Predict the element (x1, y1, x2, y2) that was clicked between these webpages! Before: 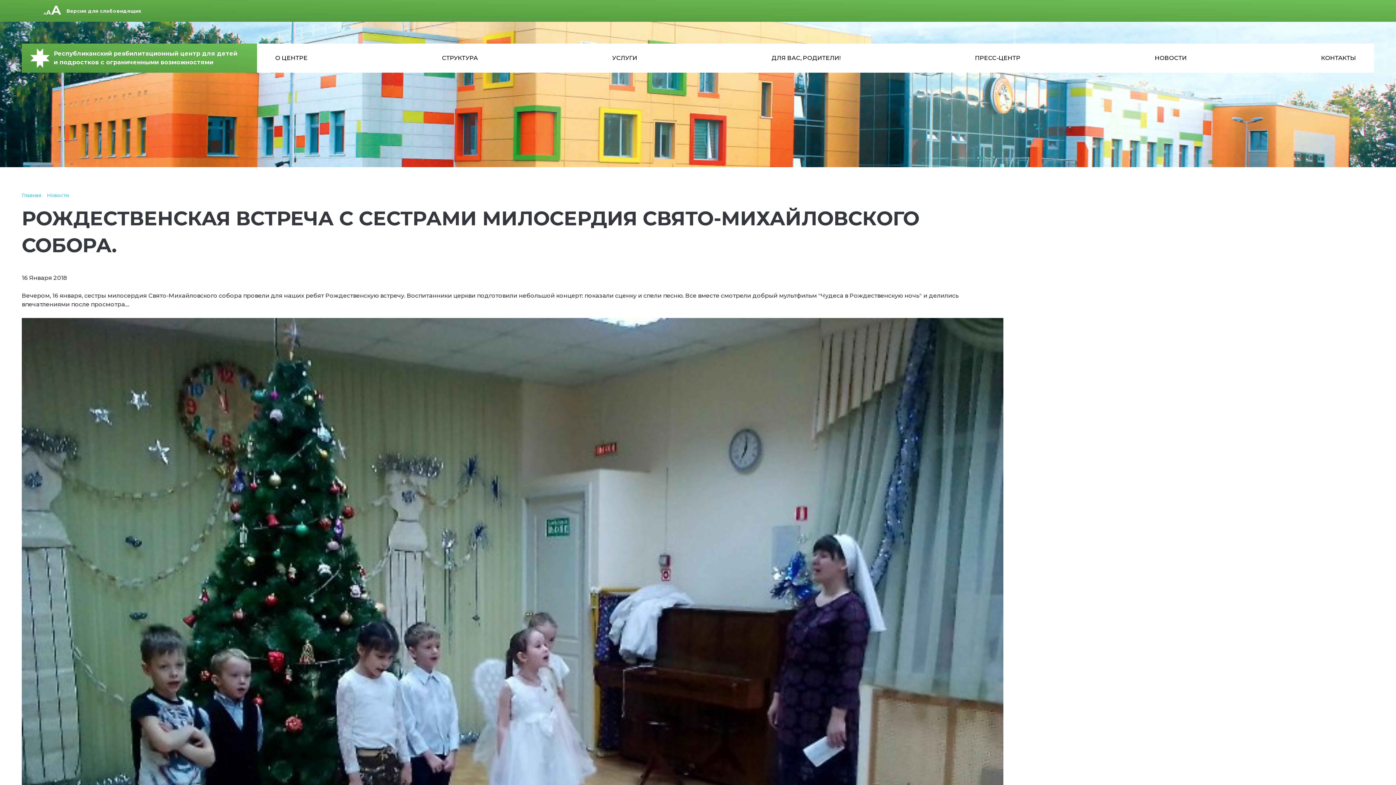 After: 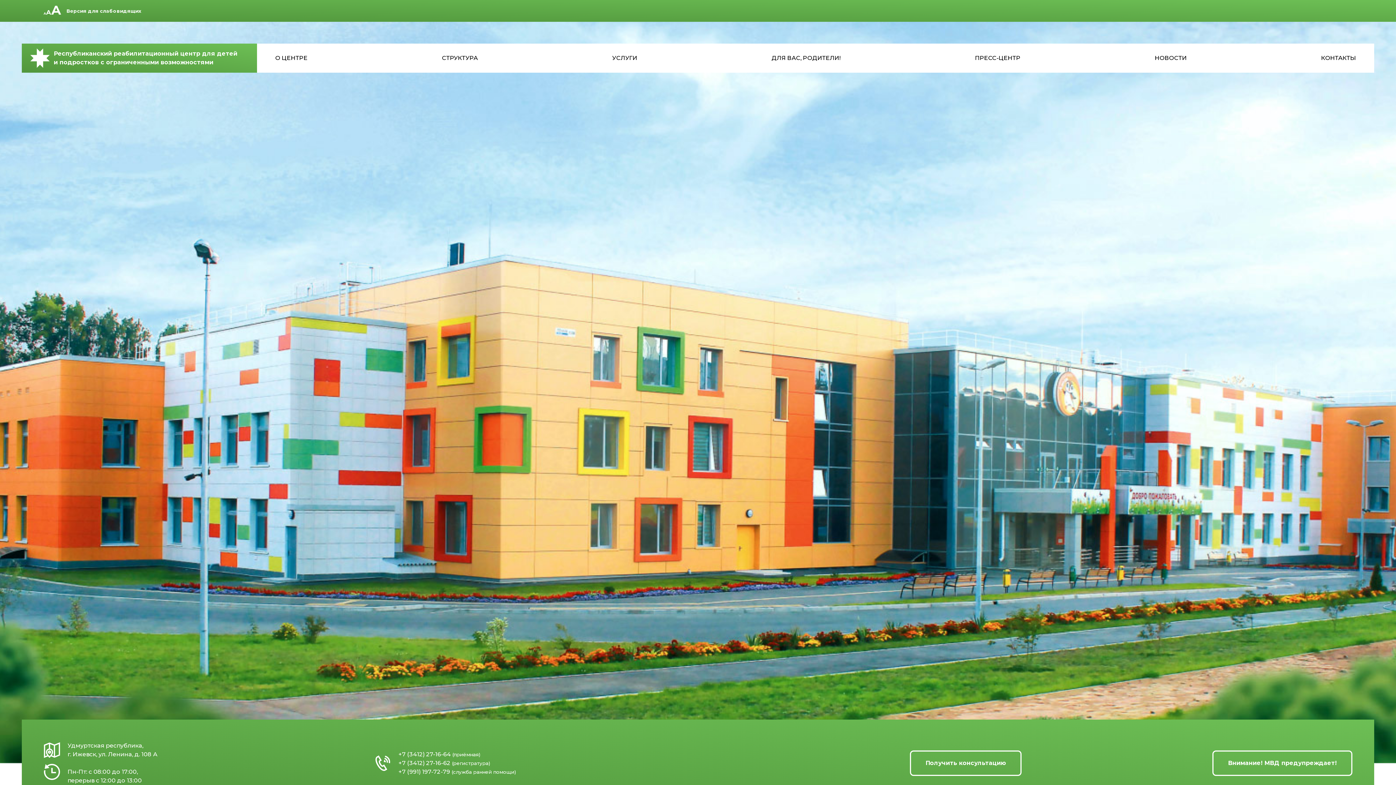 Action: bbox: (21, 43, 257, 72) label: Республиканский реабилитационный центр для детей и подростков с ограниченными возможностями